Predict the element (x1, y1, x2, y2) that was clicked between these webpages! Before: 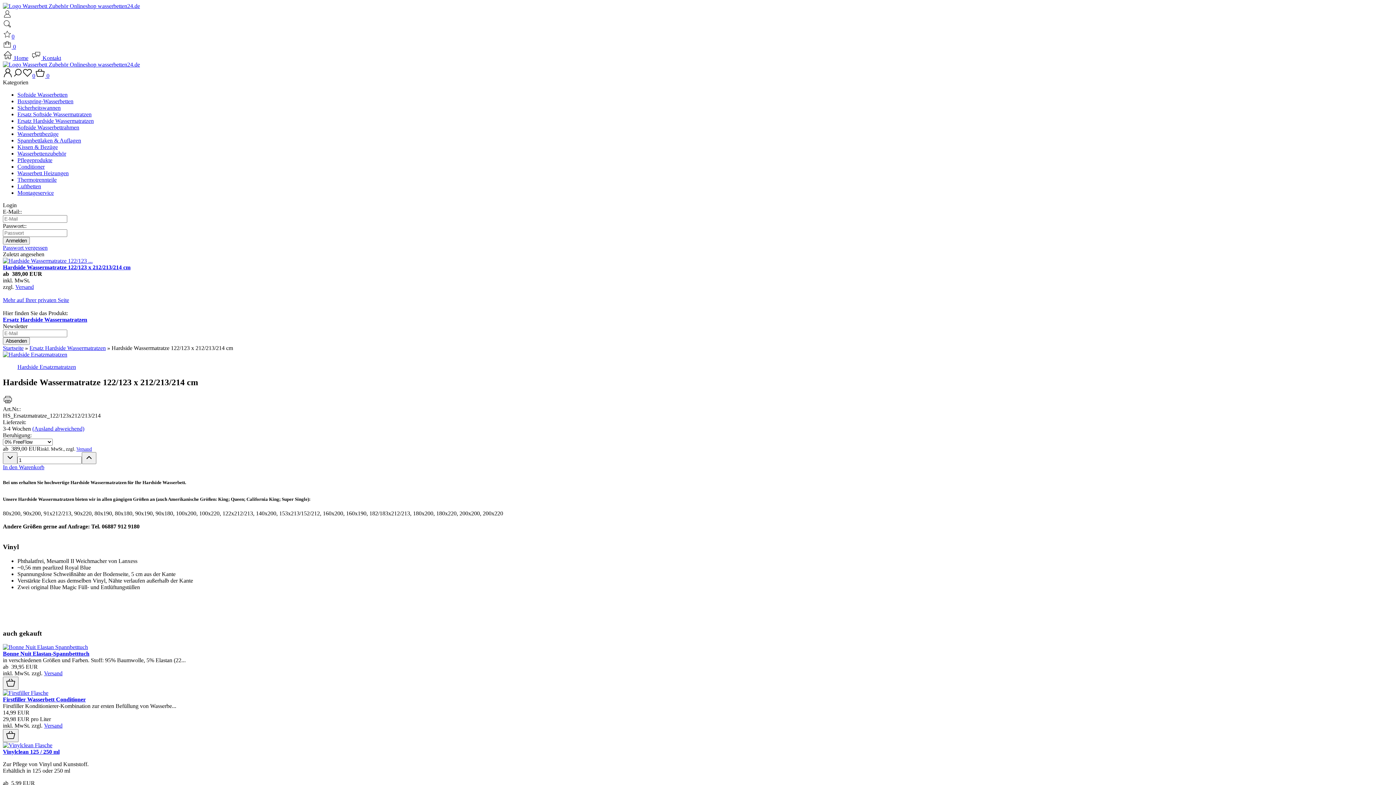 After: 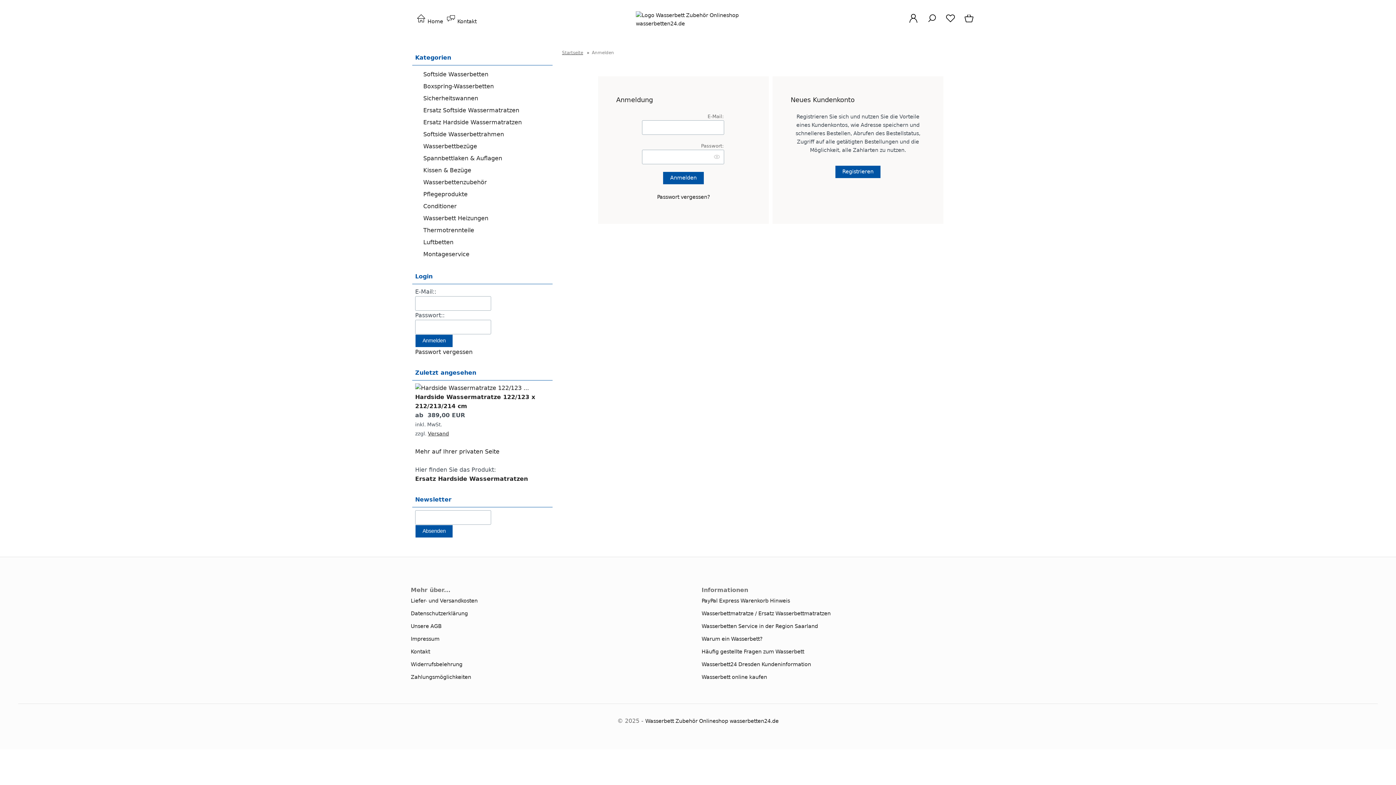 Action: bbox: (2, 72, 12, 78) label: Ihr Konto